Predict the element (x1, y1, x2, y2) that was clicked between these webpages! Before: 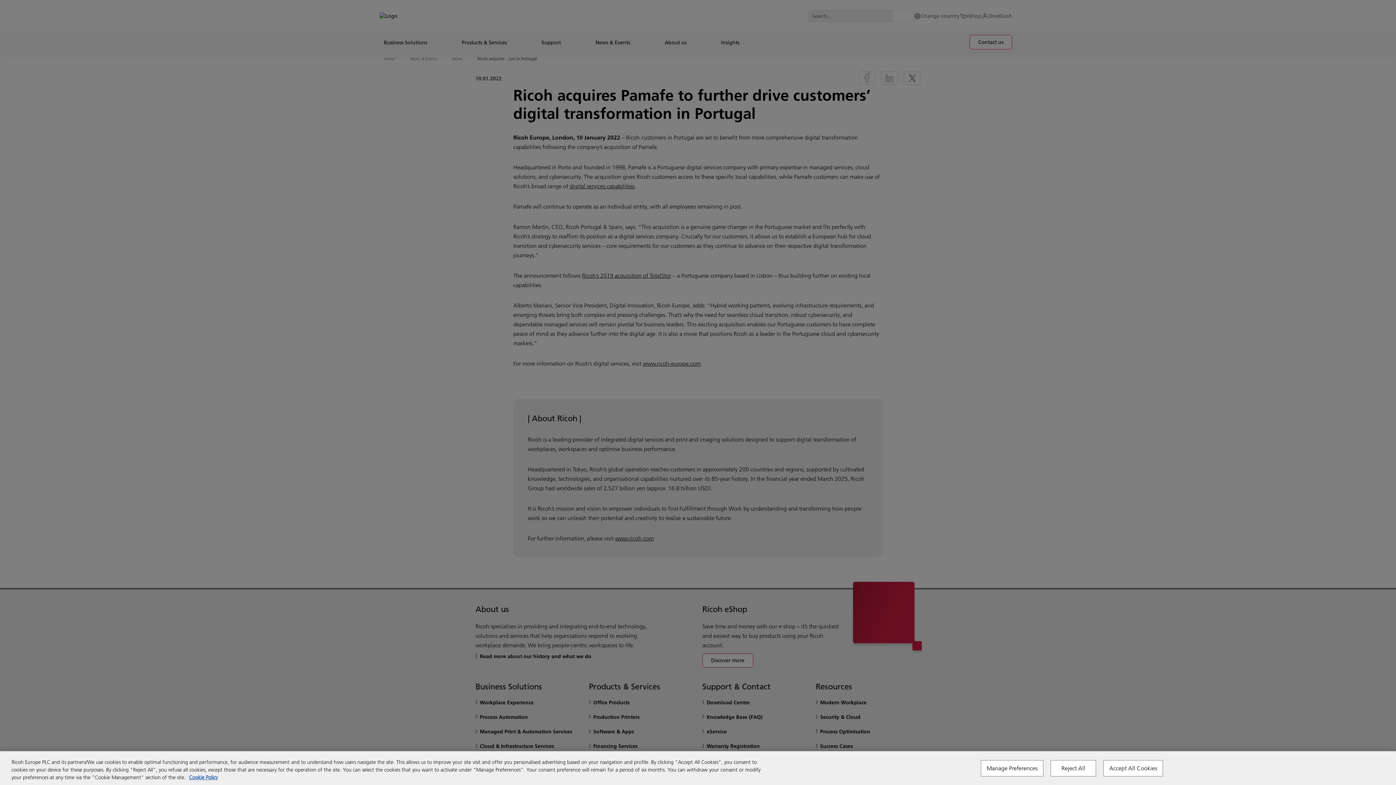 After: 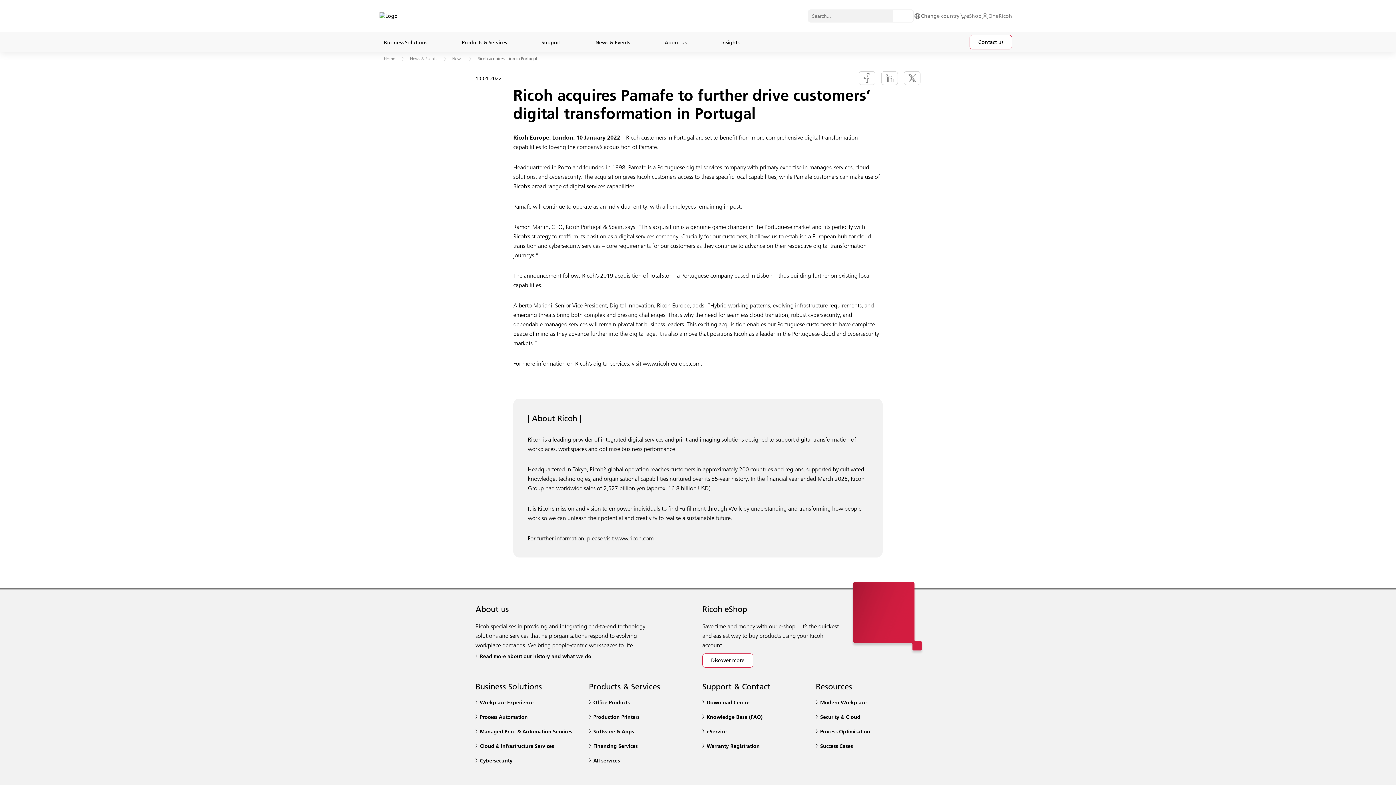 Action: label: Reject All bbox: (1051, 760, 1096, 776)